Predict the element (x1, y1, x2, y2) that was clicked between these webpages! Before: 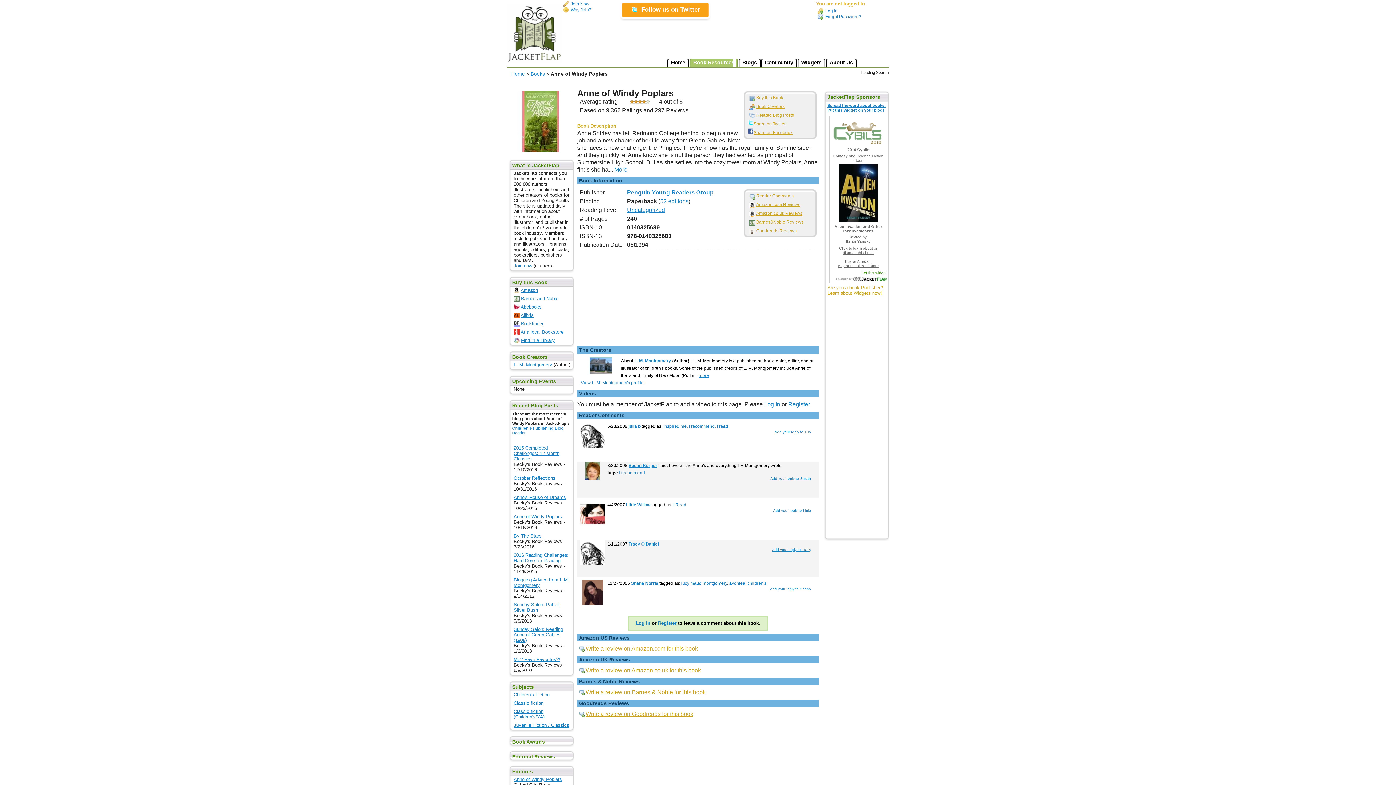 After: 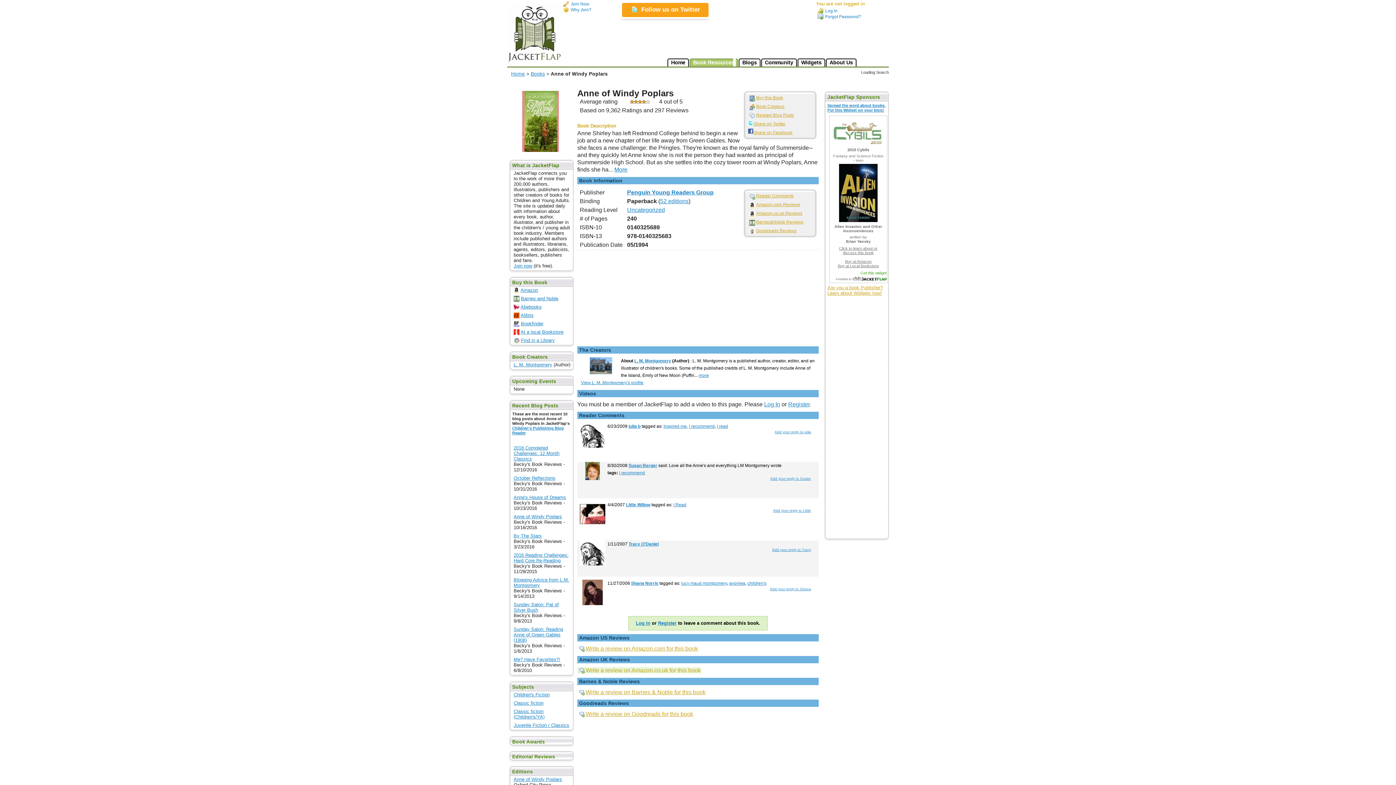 Action: label: Write a review on Amazon.co.uk for this book bbox: (577, 667, 701, 673)